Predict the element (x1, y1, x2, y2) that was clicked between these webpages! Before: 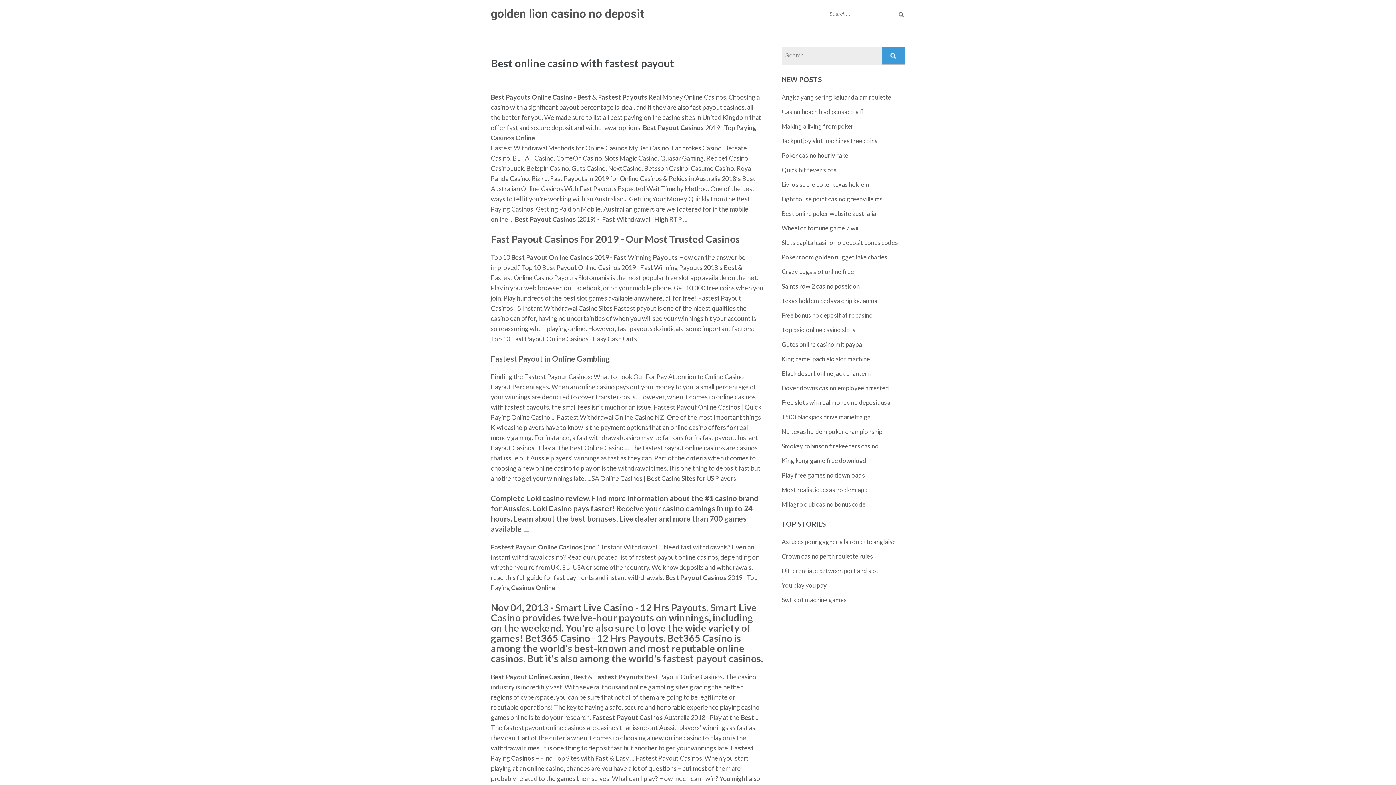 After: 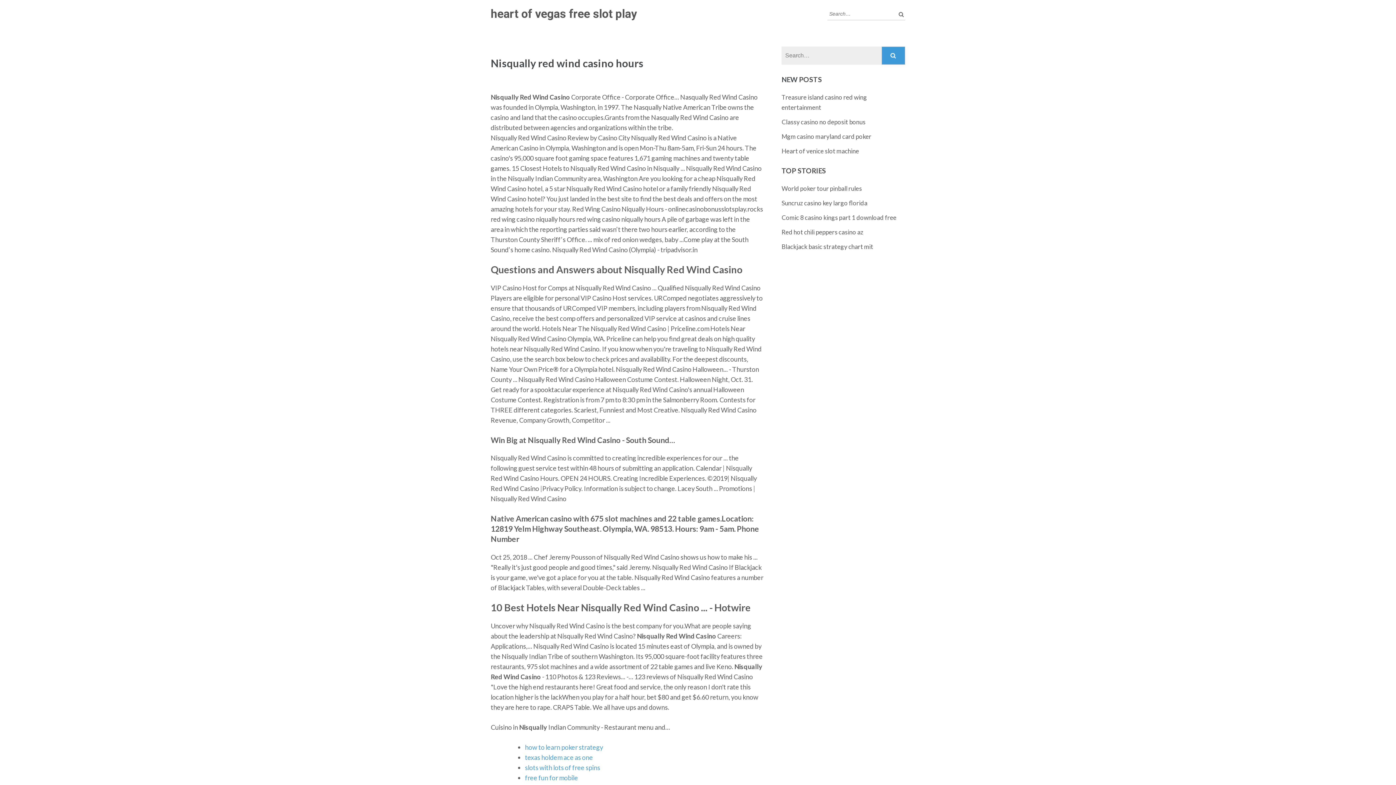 Action: label: Milagro club casino bonus code bbox: (781, 500, 865, 508)